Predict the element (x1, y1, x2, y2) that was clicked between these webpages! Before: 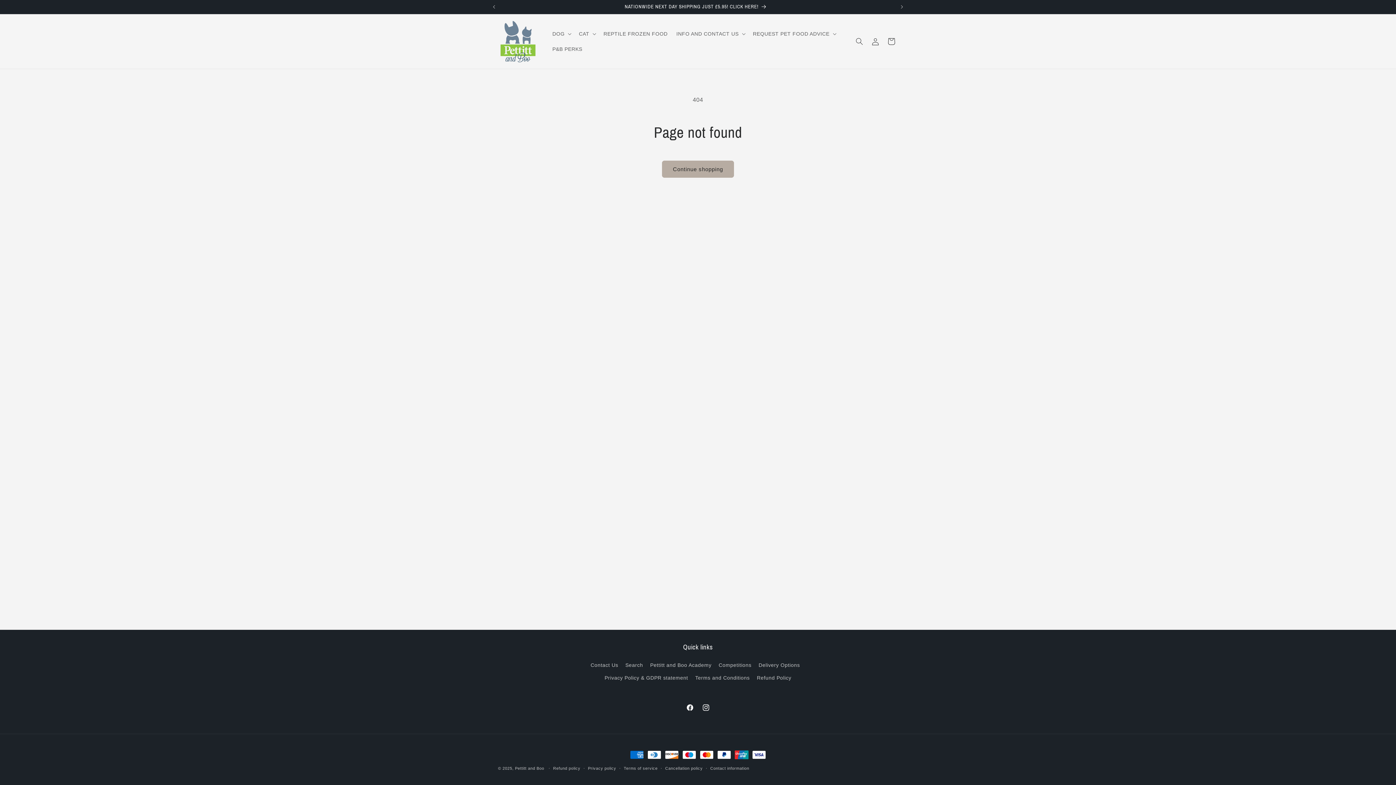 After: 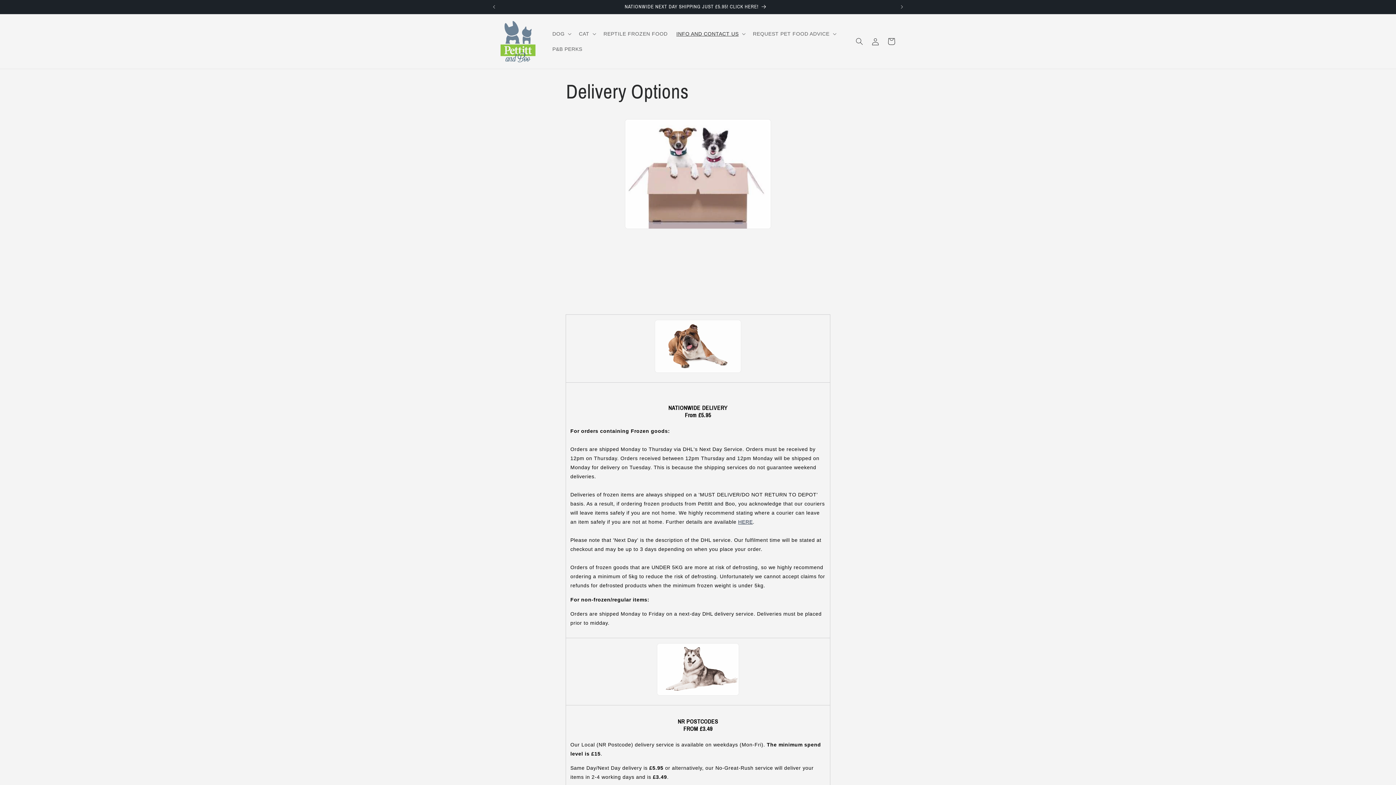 Action: bbox: (497, 0, 894, 13) label: NATIONWIDE NEXT DAY SHIPPING JUST £5.95! CLICK HERE!